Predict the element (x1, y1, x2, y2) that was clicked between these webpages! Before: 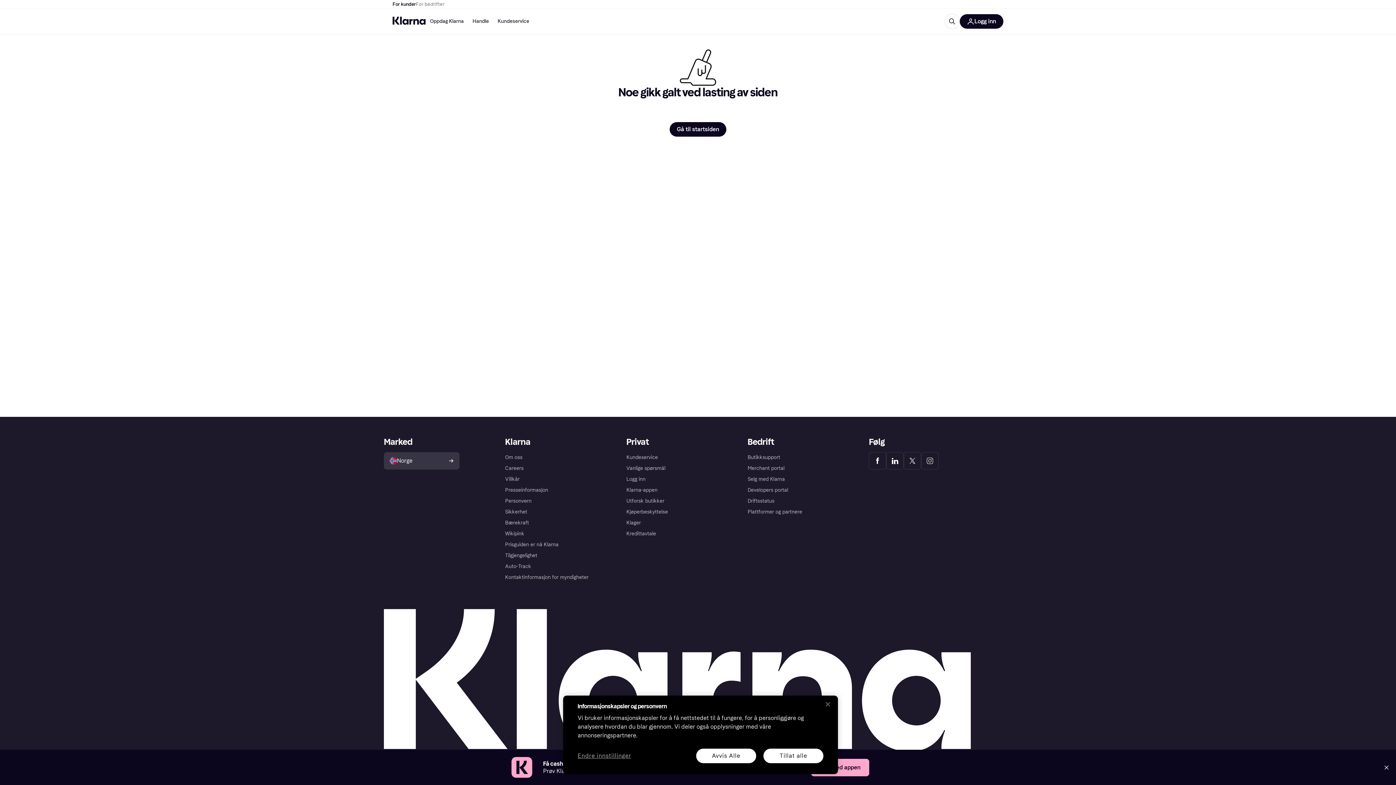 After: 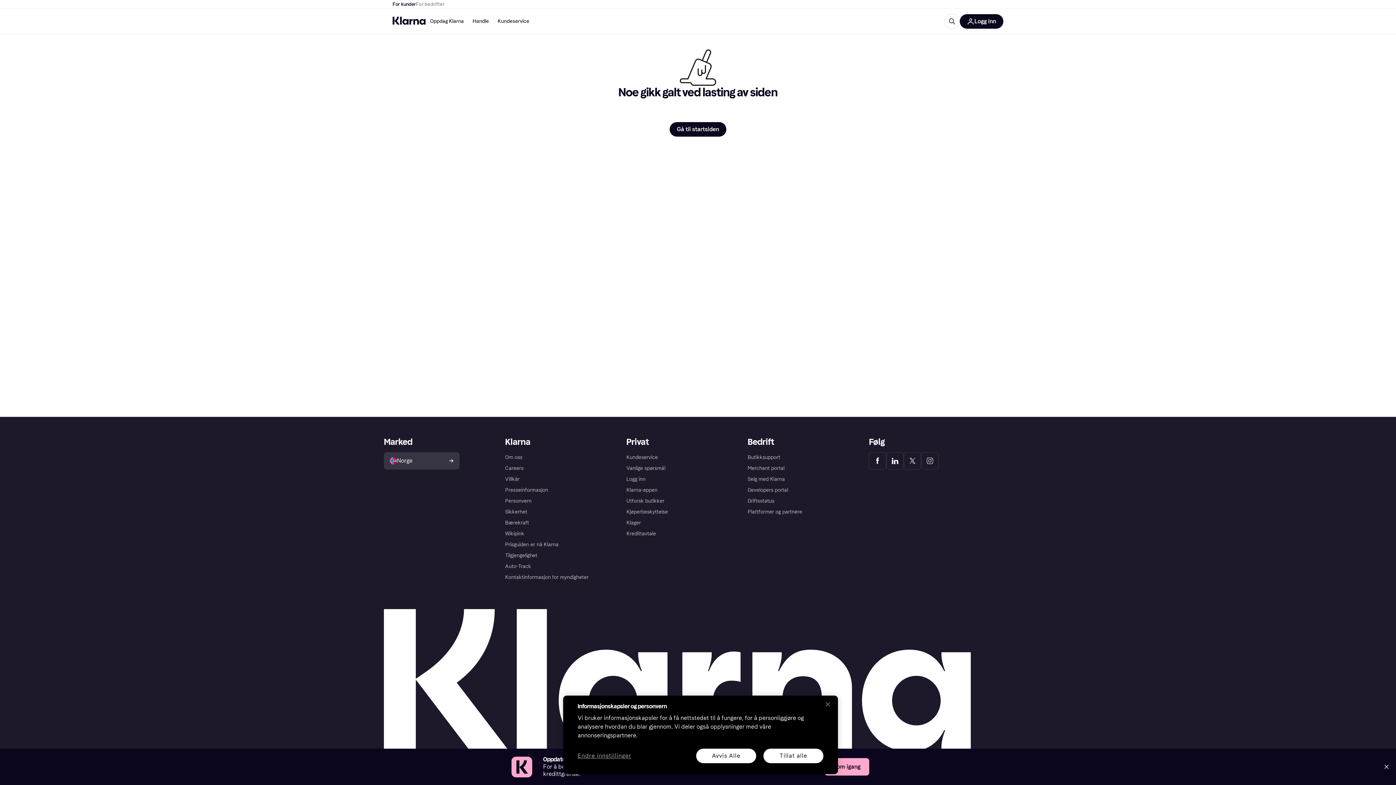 Action: bbox: (392, 16, 425, 26)